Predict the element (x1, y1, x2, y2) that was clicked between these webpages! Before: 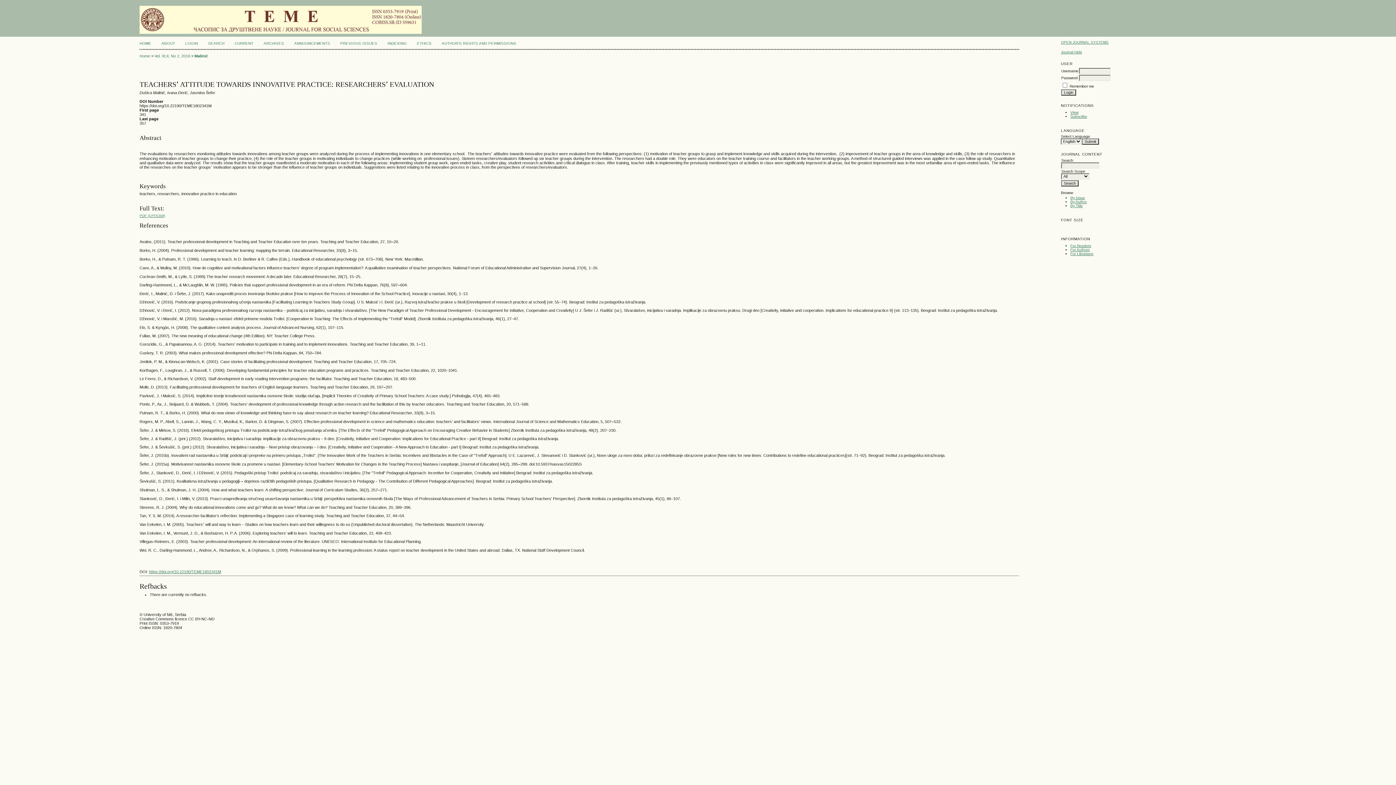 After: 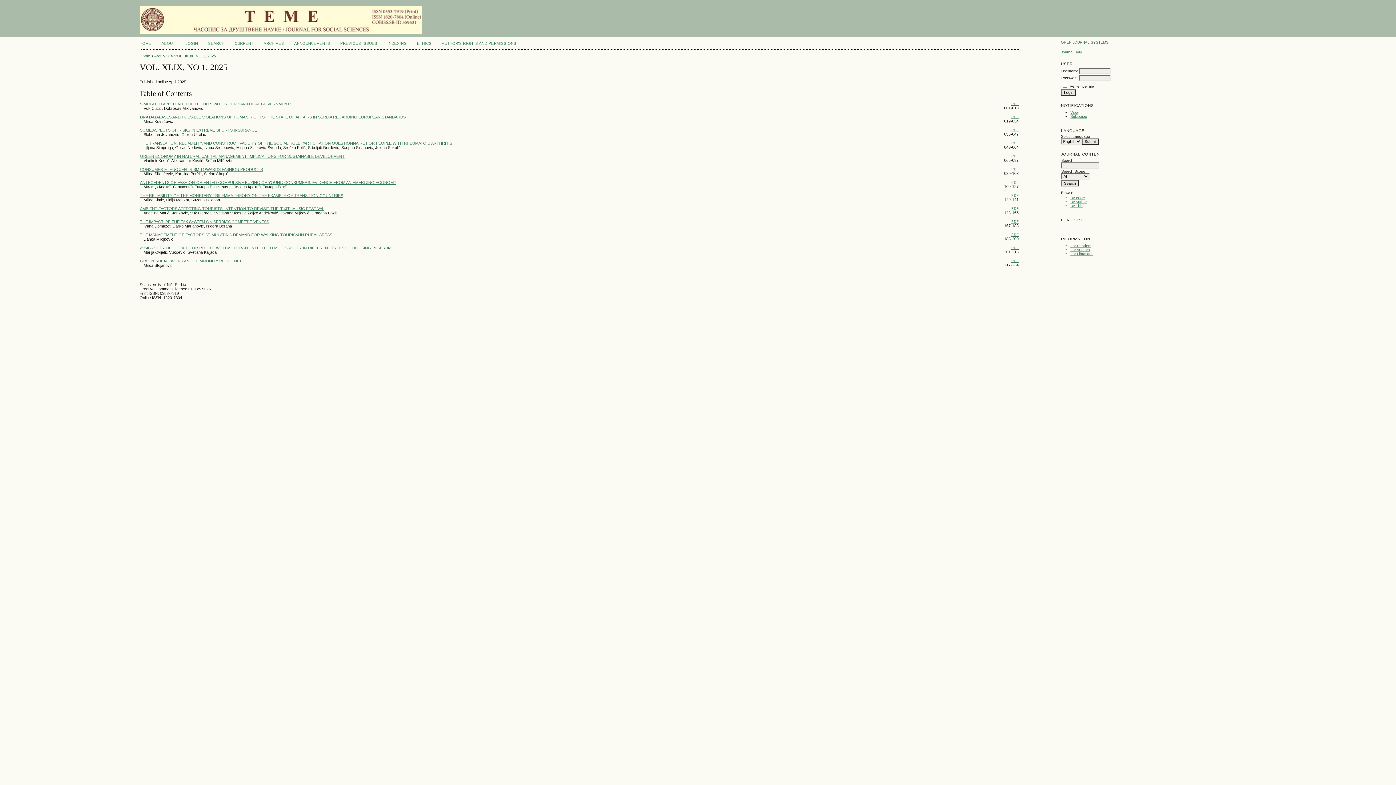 Action: bbox: (234, 41, 253, 45) label: CURRENT